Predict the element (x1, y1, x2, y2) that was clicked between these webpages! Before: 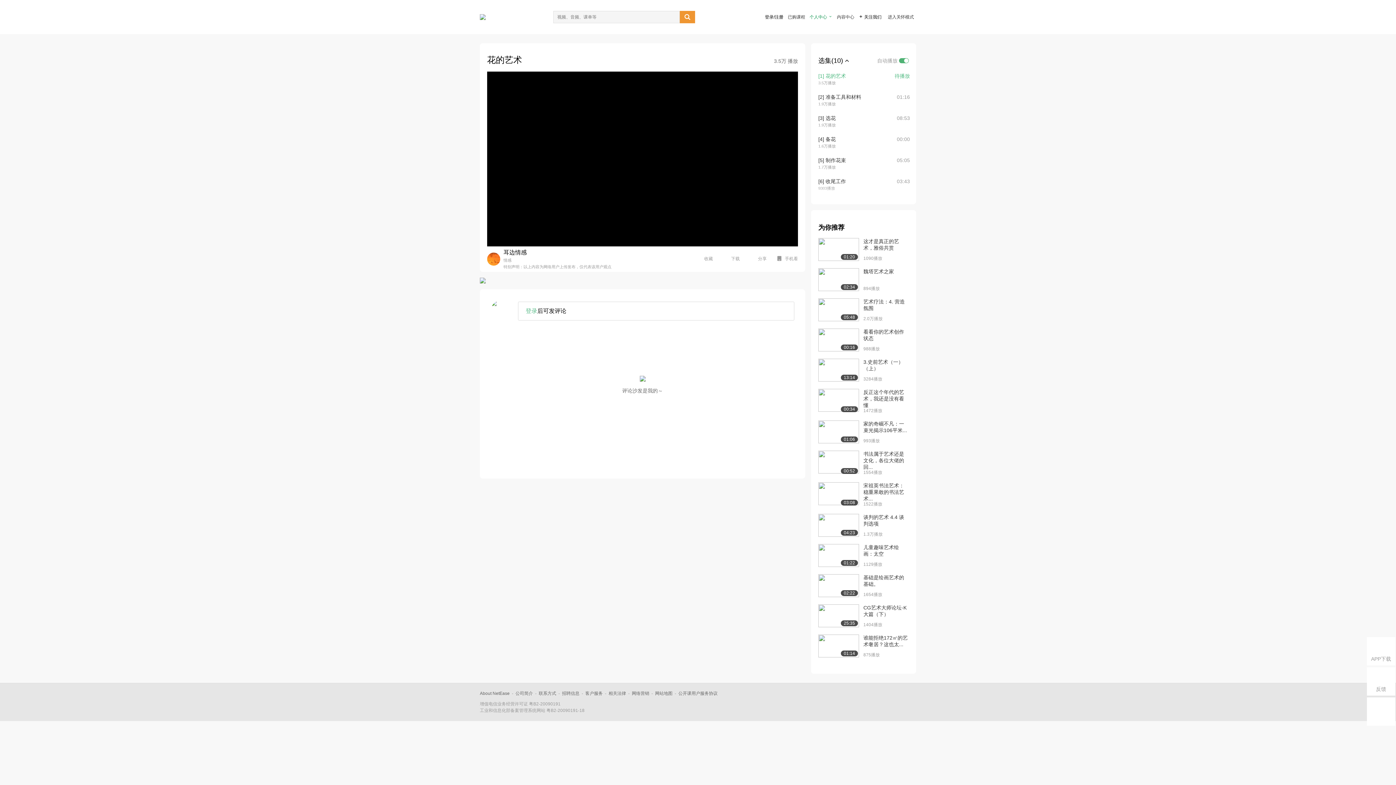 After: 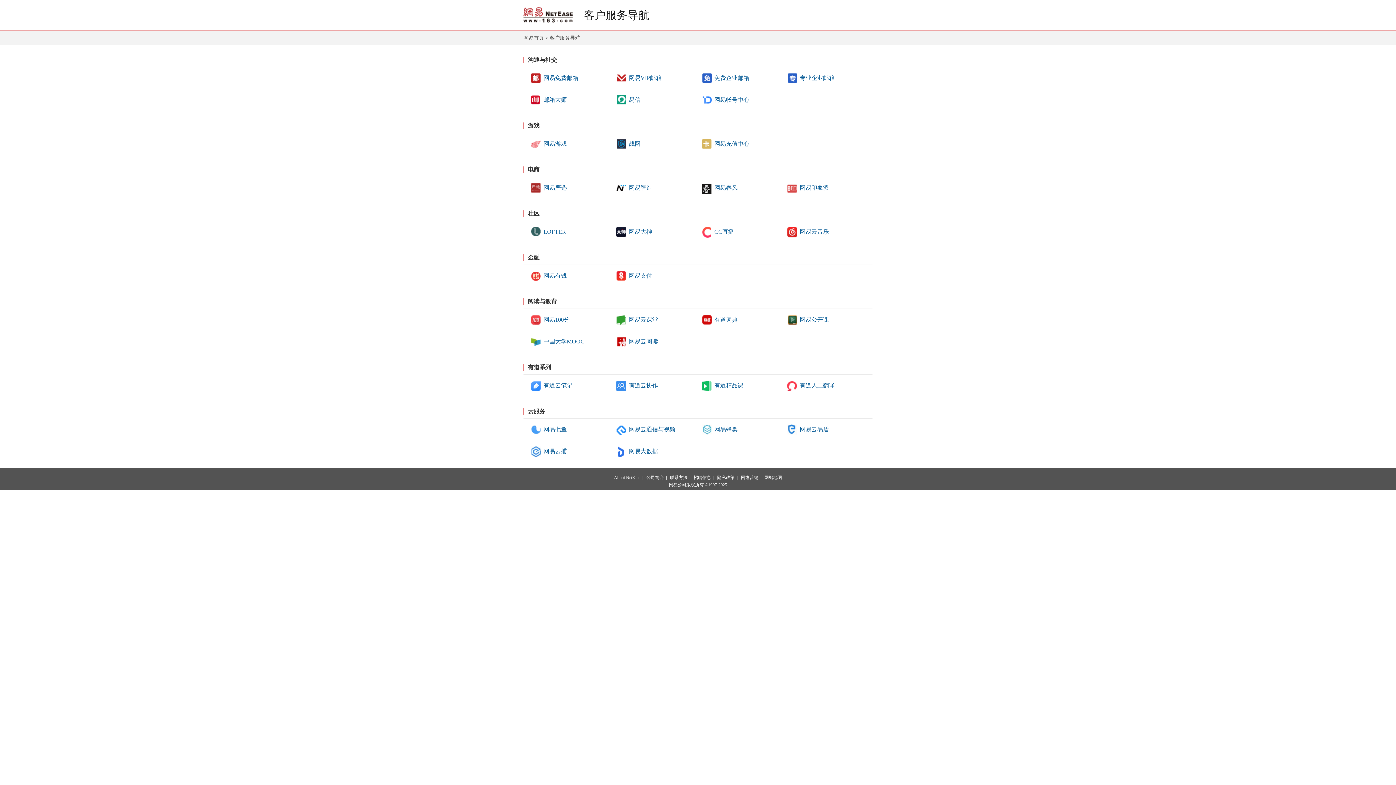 Action: bbox: (585, 691, 602, 696) label: 客户服务